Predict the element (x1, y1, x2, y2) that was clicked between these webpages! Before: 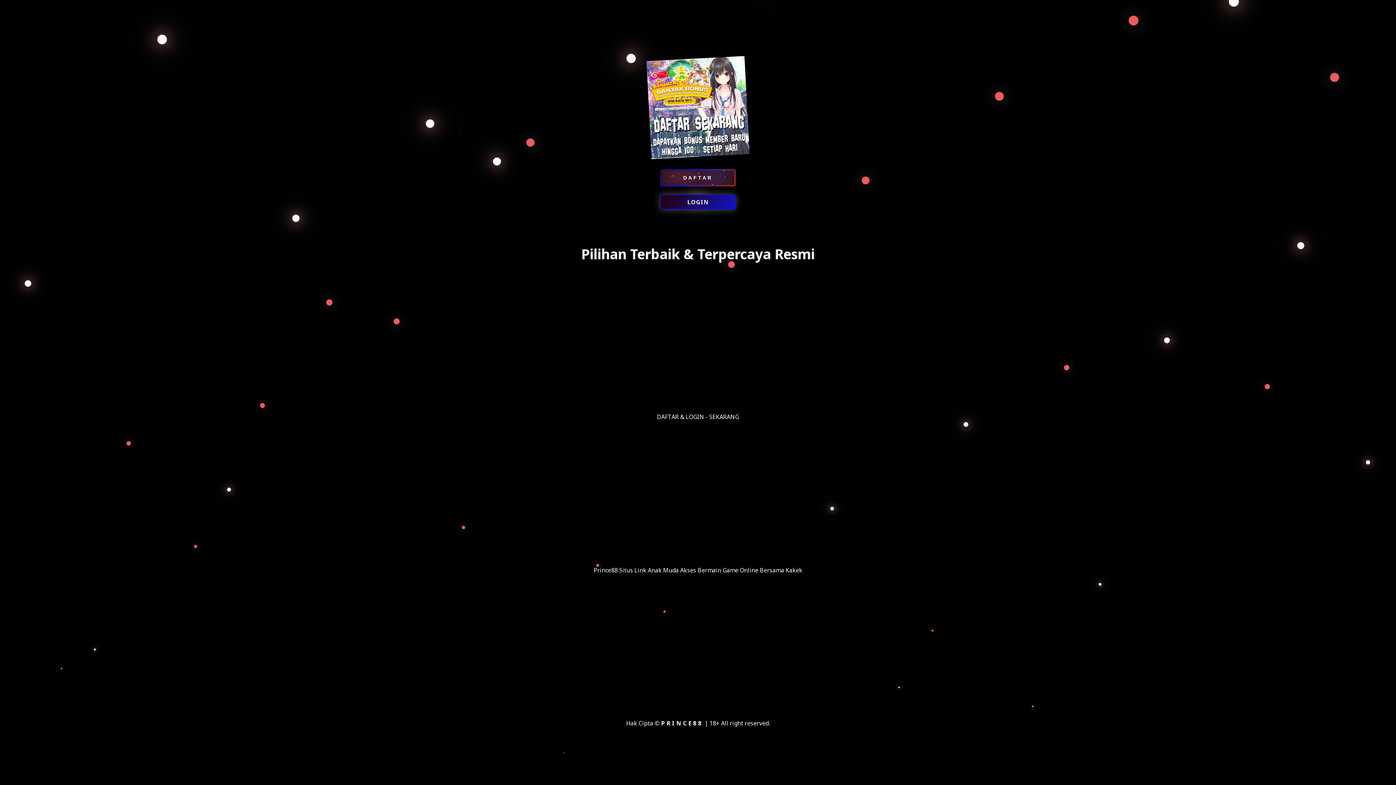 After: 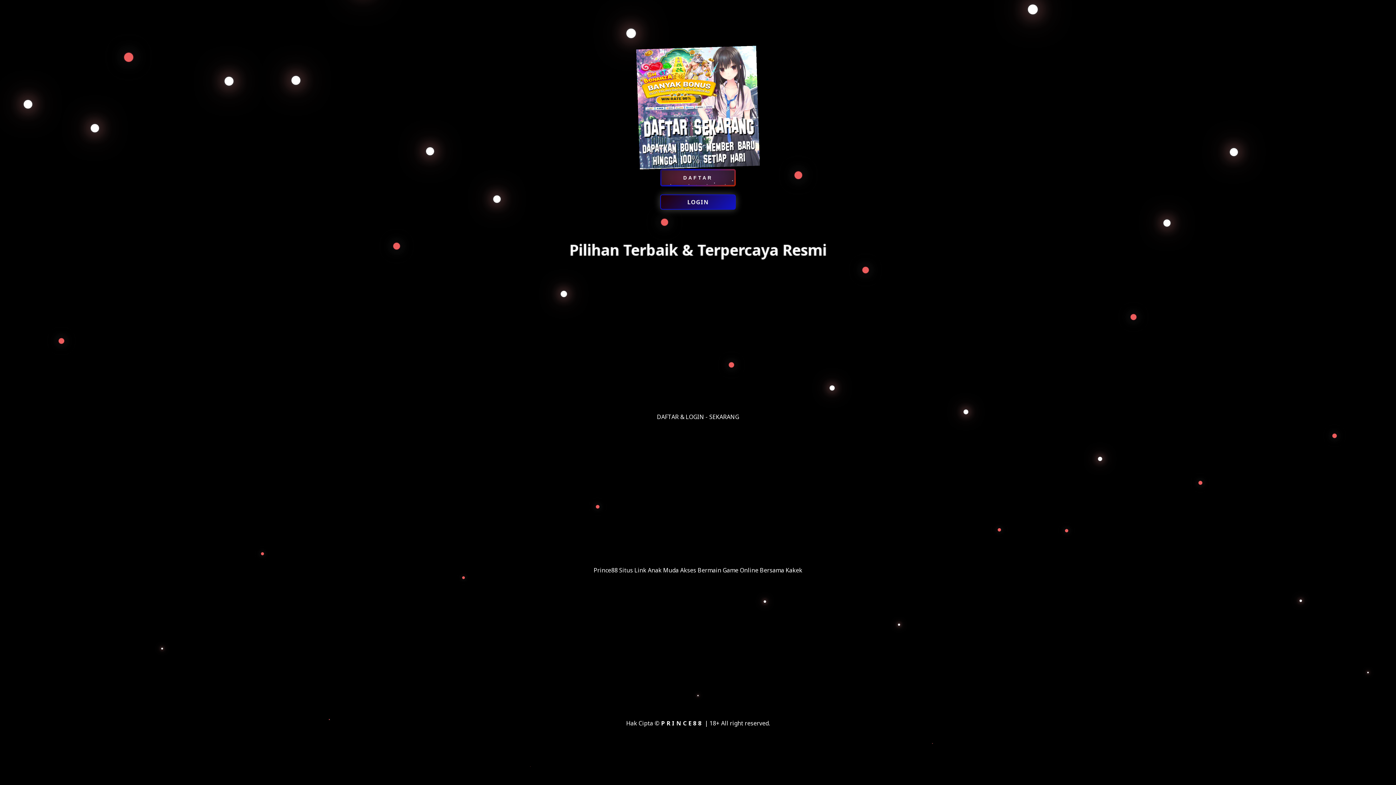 Action: label: LOGIN bbox: (660, 194, 736, 209)